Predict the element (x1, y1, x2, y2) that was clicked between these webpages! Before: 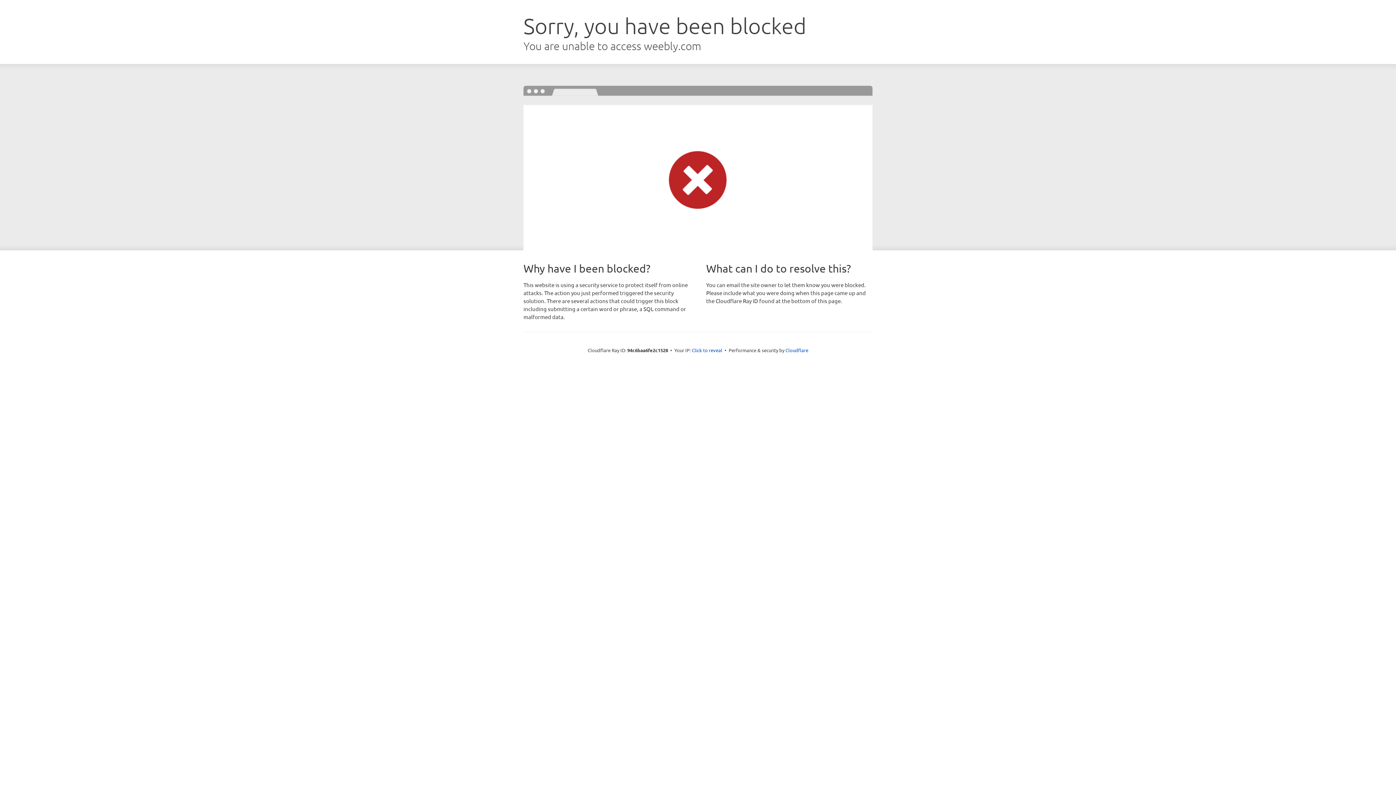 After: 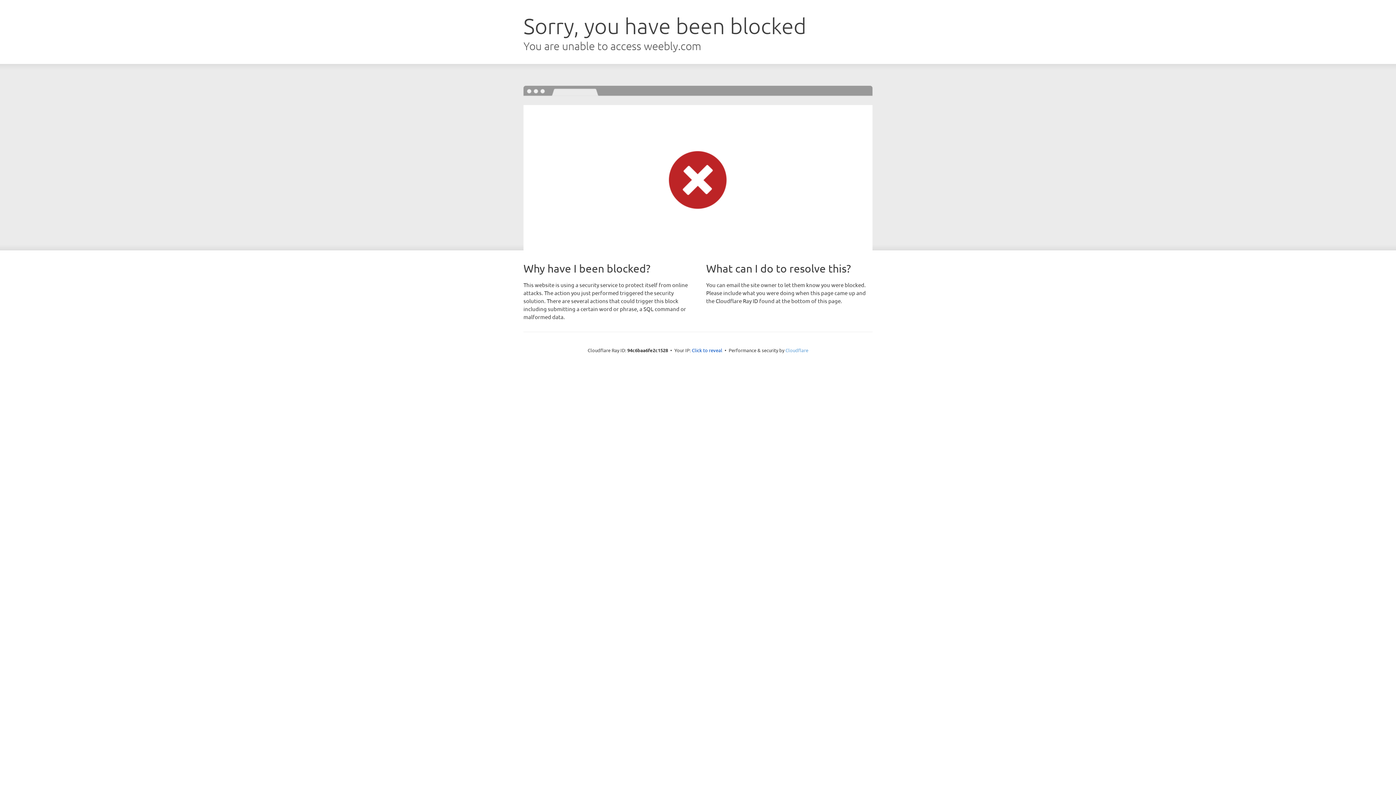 Action: bbox: (785, 347, 808, 353) label: Cloudflare